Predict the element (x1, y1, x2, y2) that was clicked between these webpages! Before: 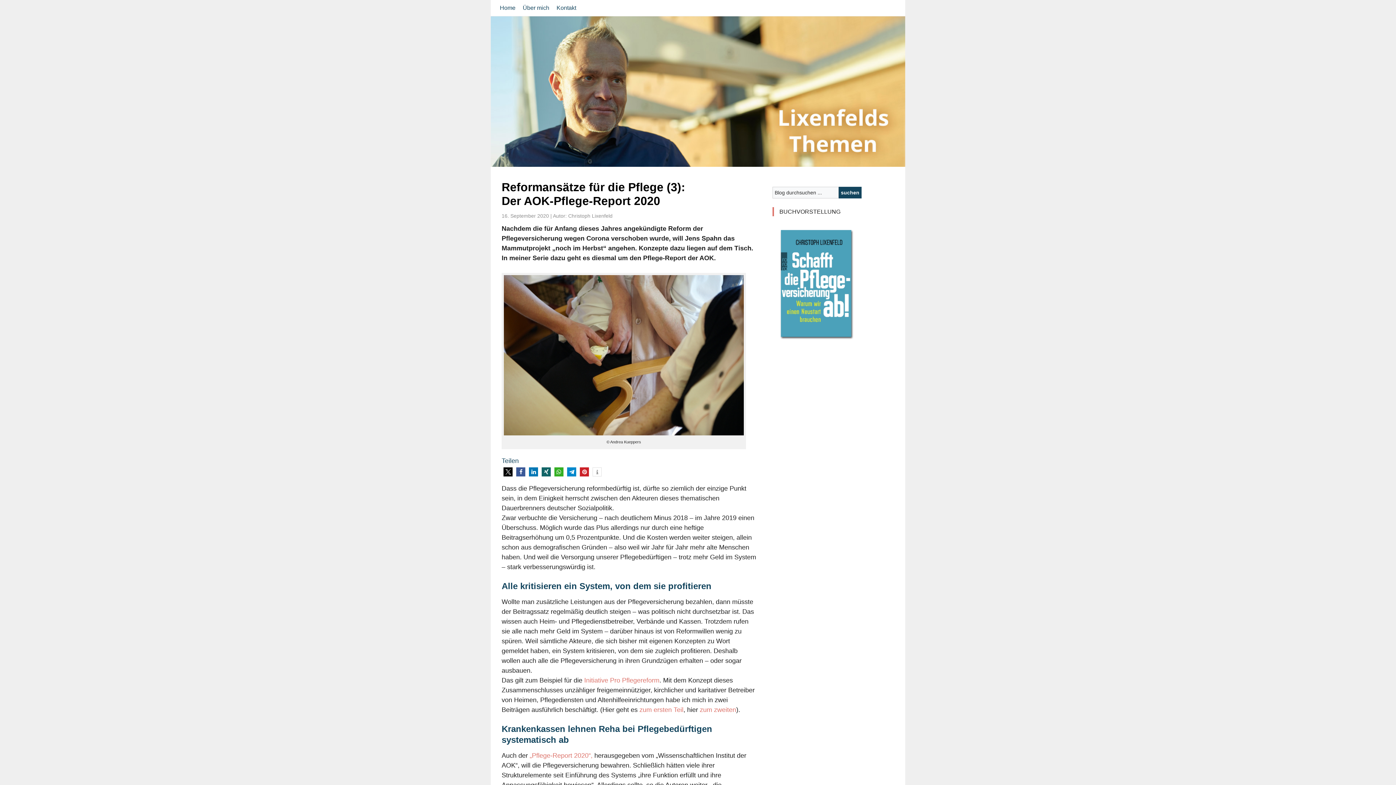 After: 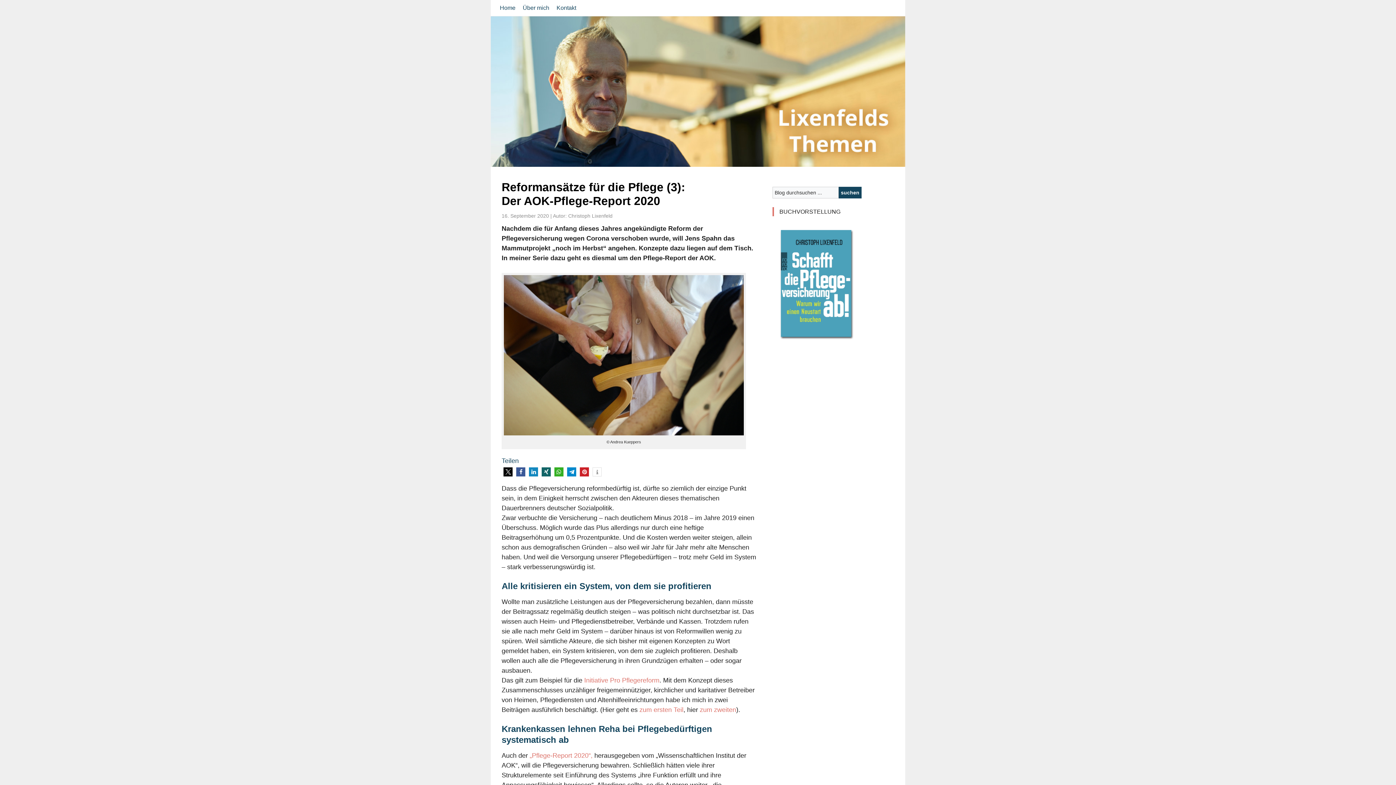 Action: label: Bei LinkedIn teilen bbox: (529, 467, 538, 476)